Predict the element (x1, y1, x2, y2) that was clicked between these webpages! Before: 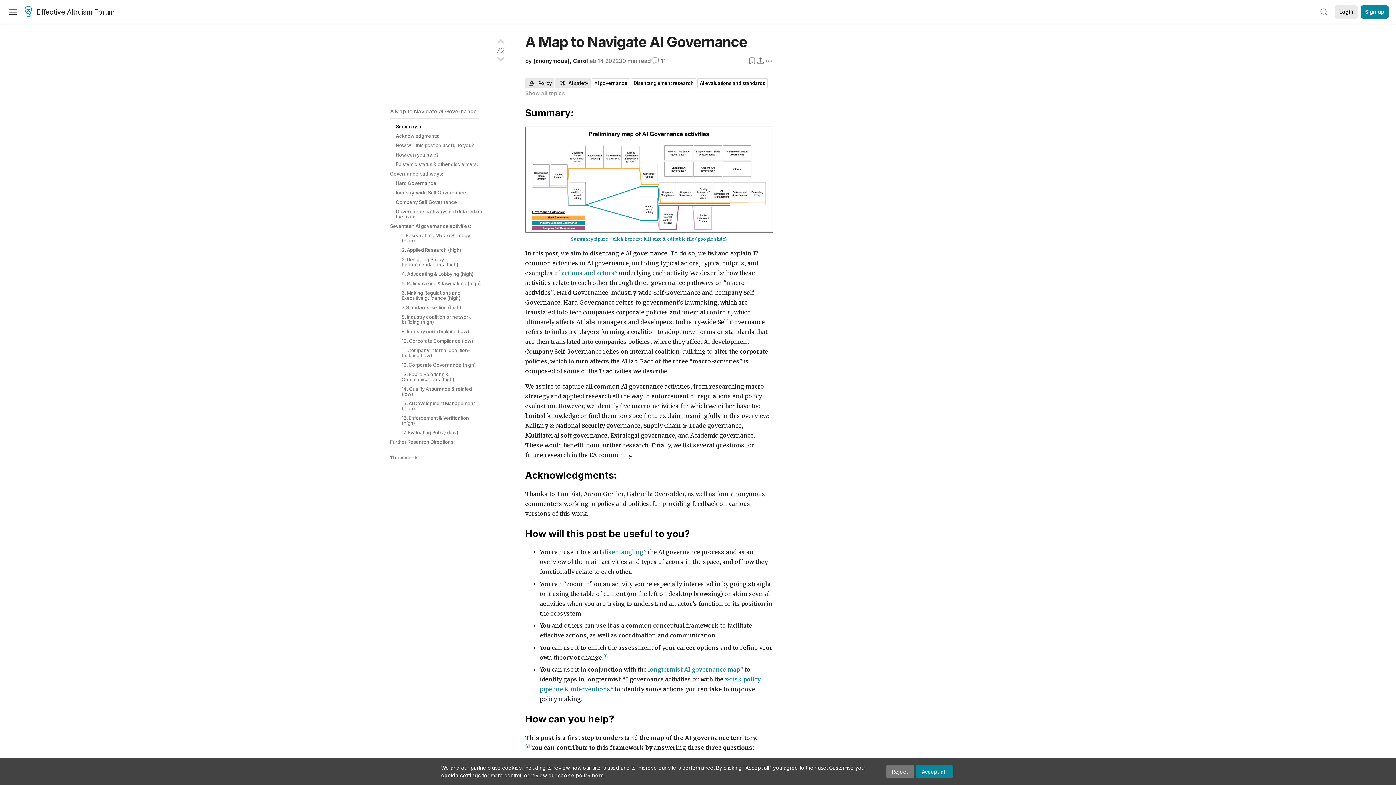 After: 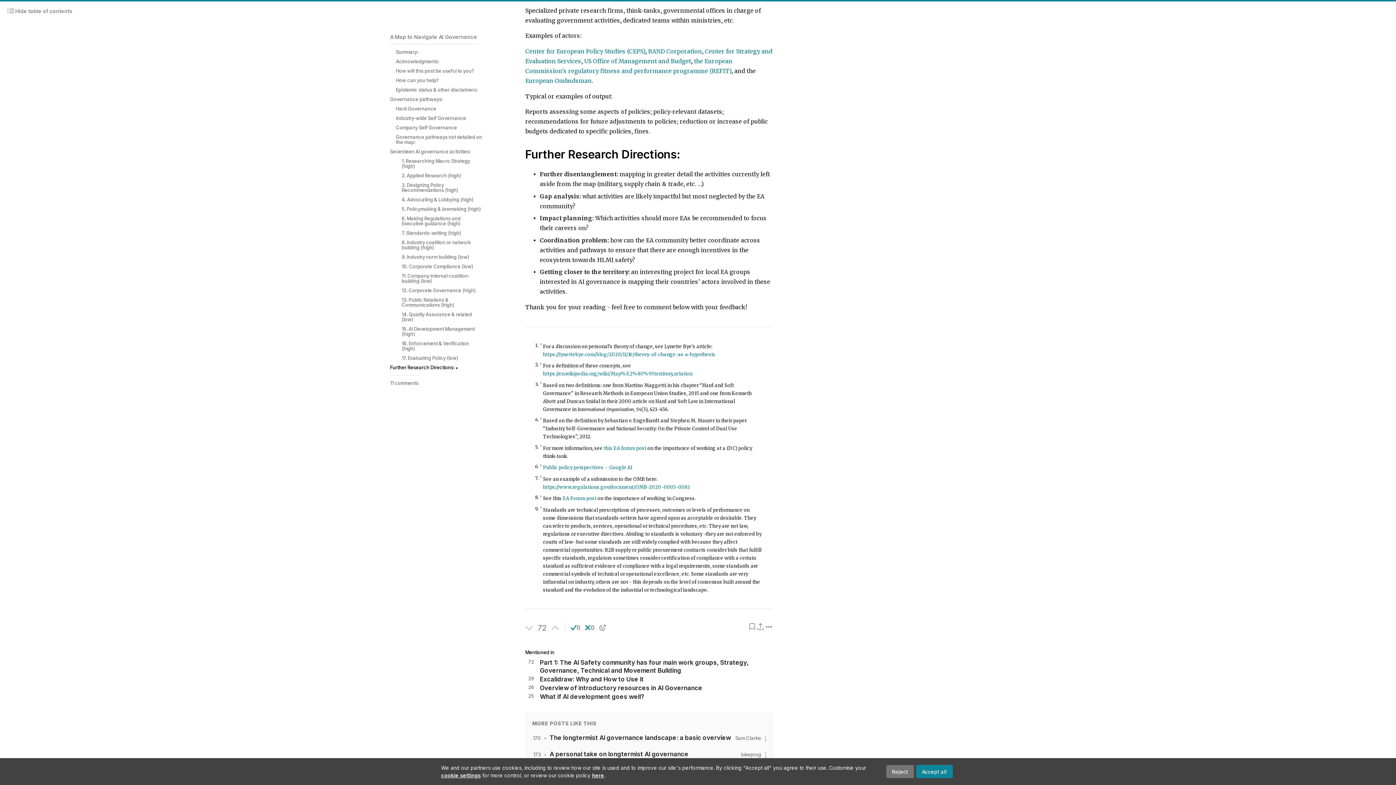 Action: label: Further Research Directions: bbox: (390, 437, 482, 446)